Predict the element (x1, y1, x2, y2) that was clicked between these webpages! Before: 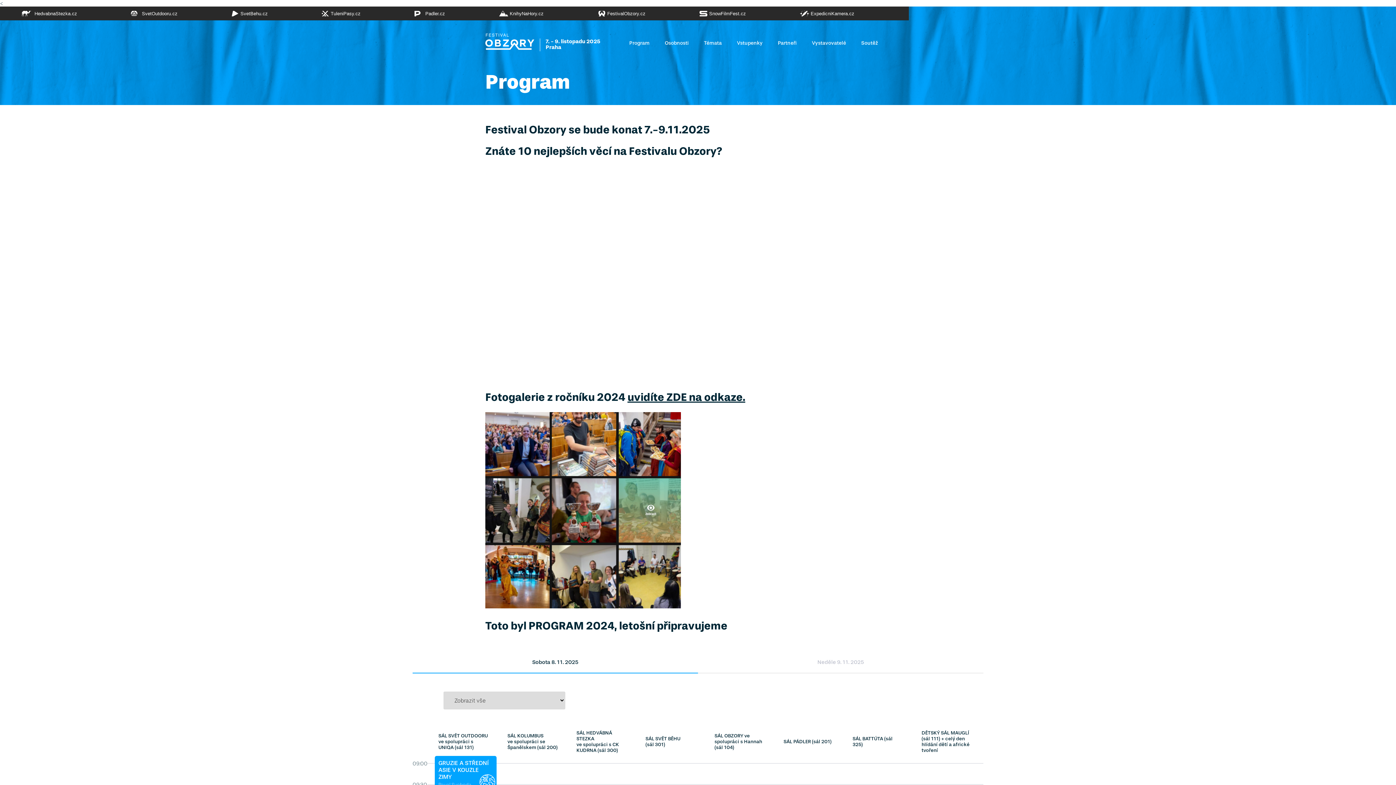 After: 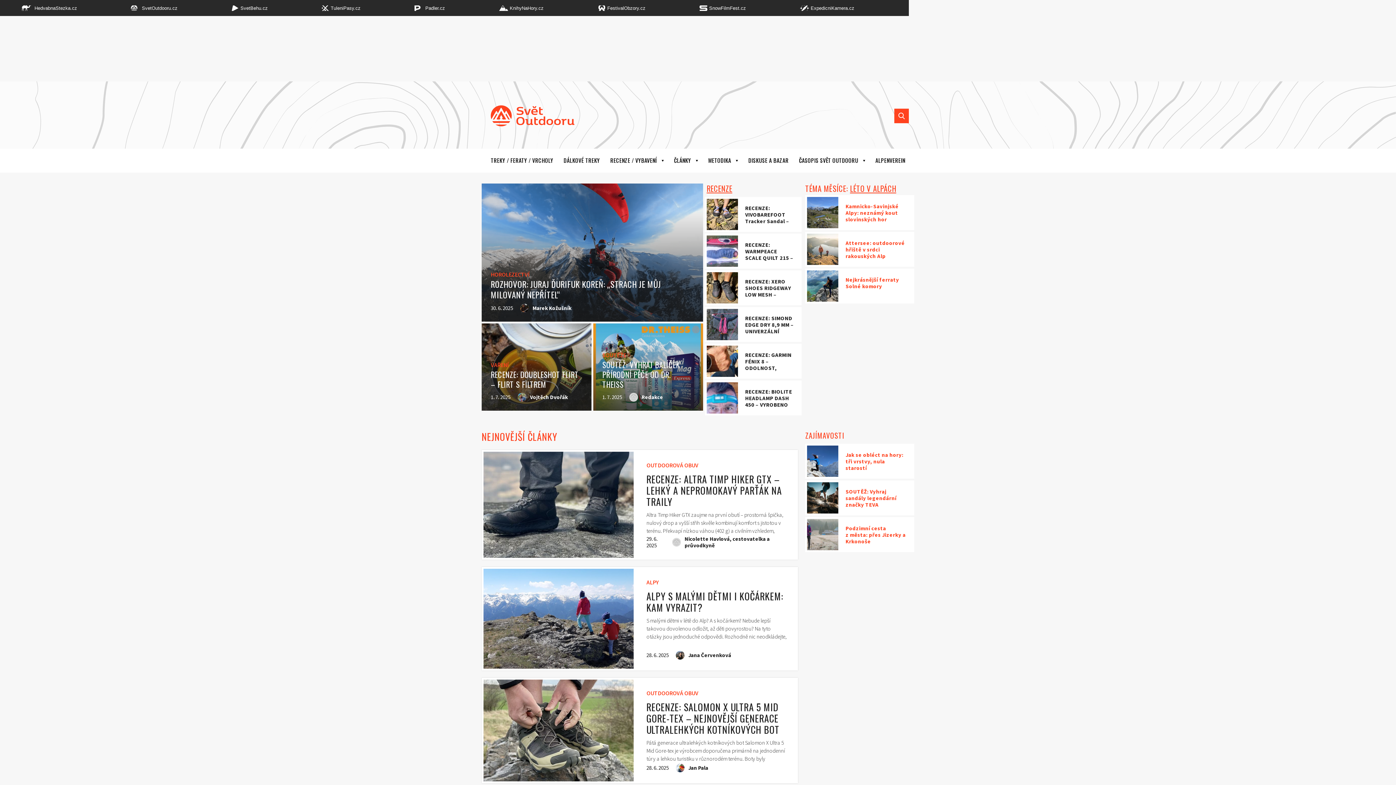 Action: bbox: (127, 10, 177, 16) label: SvetOutdooru.cz